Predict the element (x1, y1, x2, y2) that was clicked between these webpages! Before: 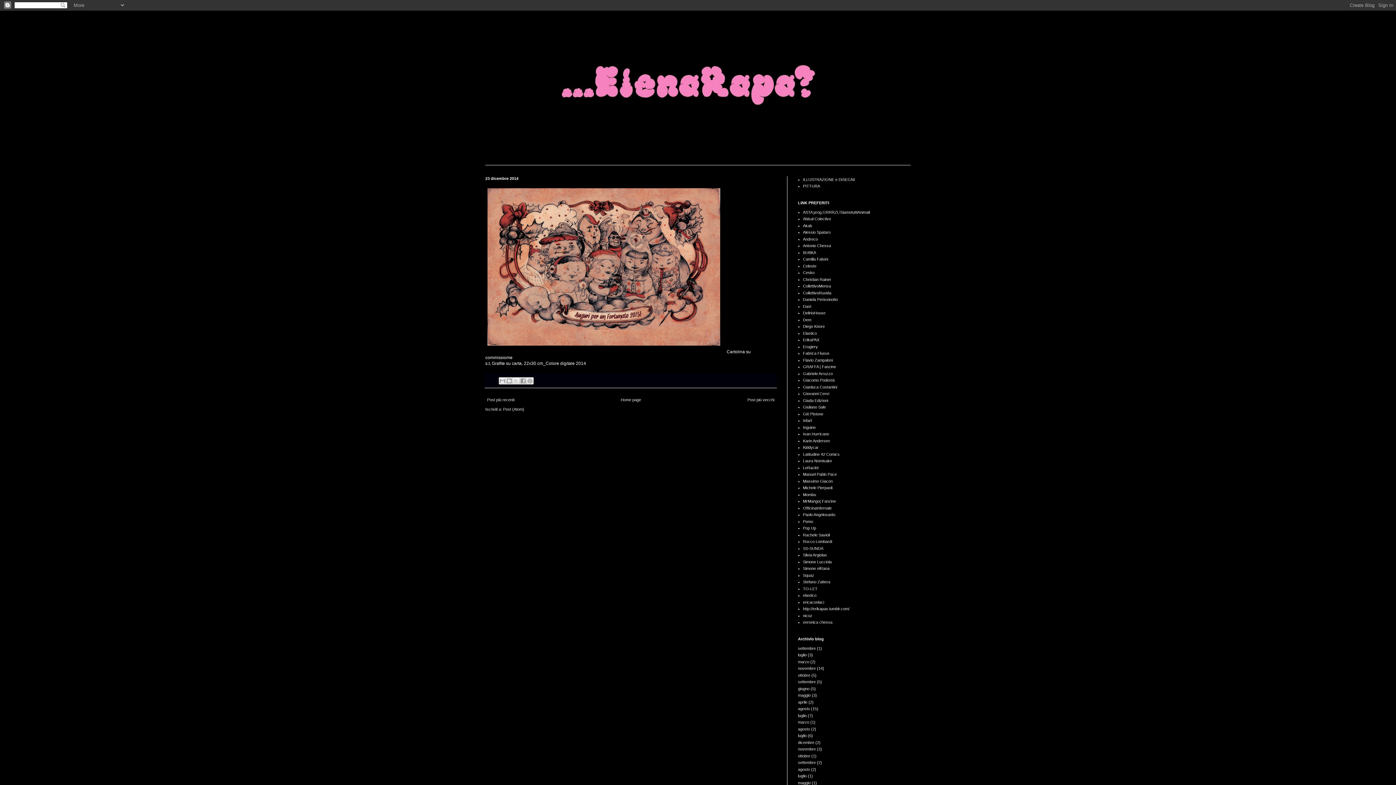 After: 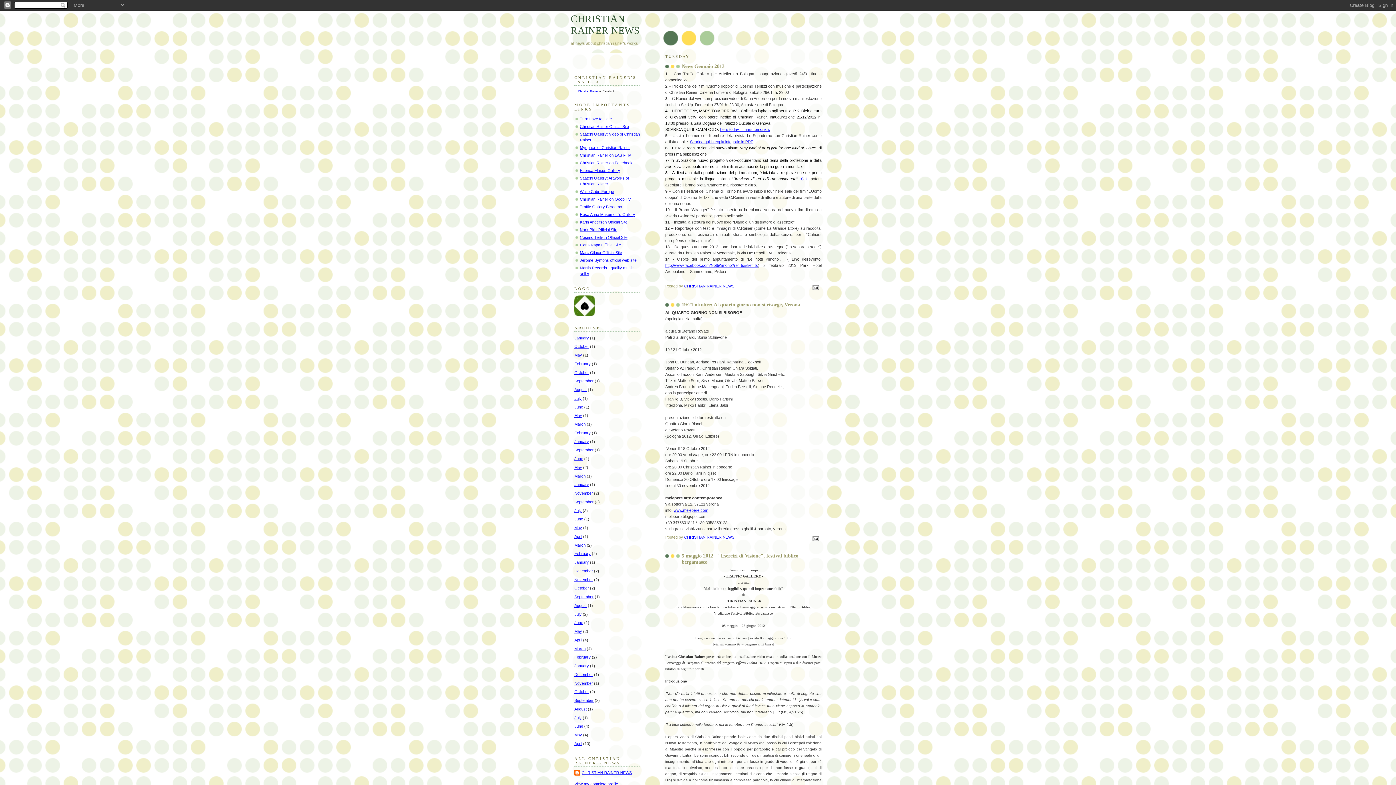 Action: bbox: (803, 277, 831, 281) label: Christian Rainer